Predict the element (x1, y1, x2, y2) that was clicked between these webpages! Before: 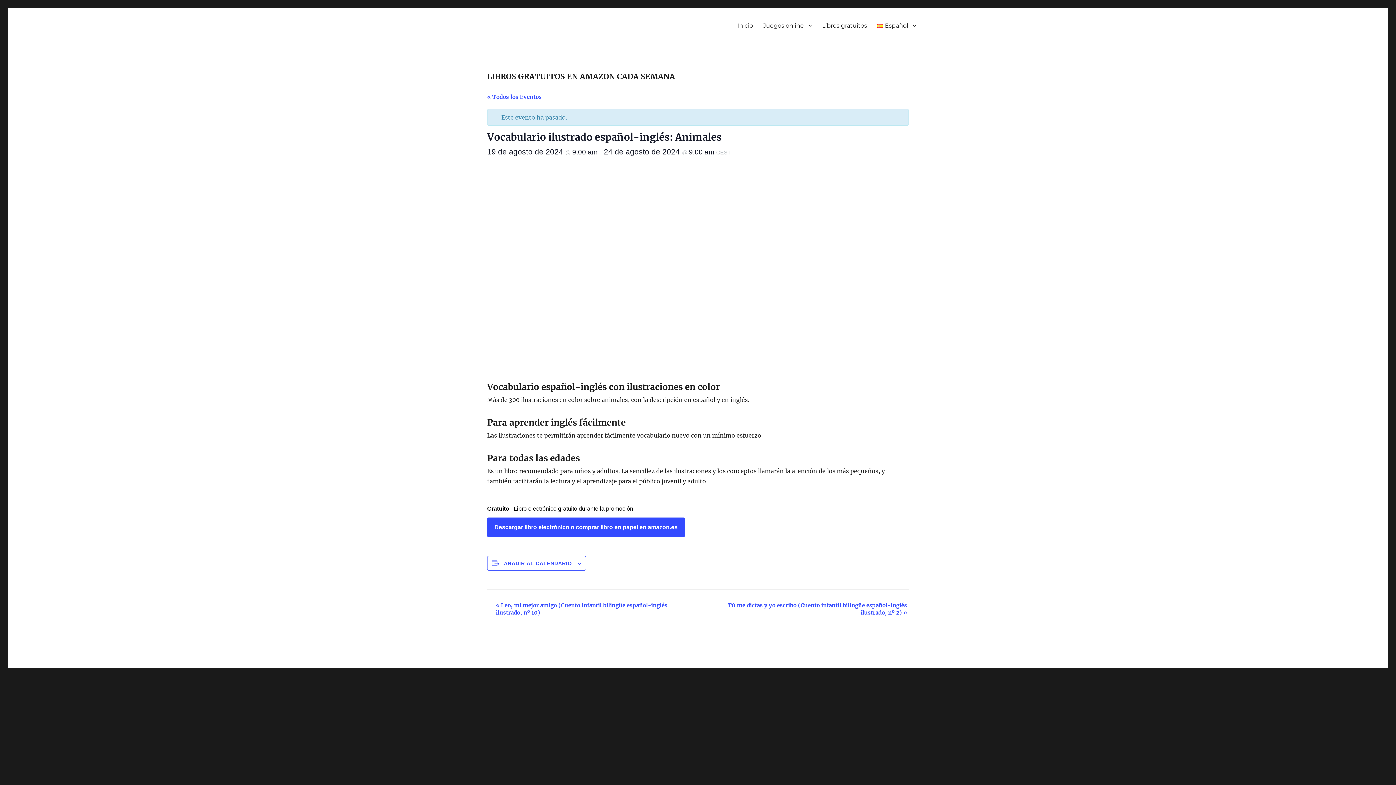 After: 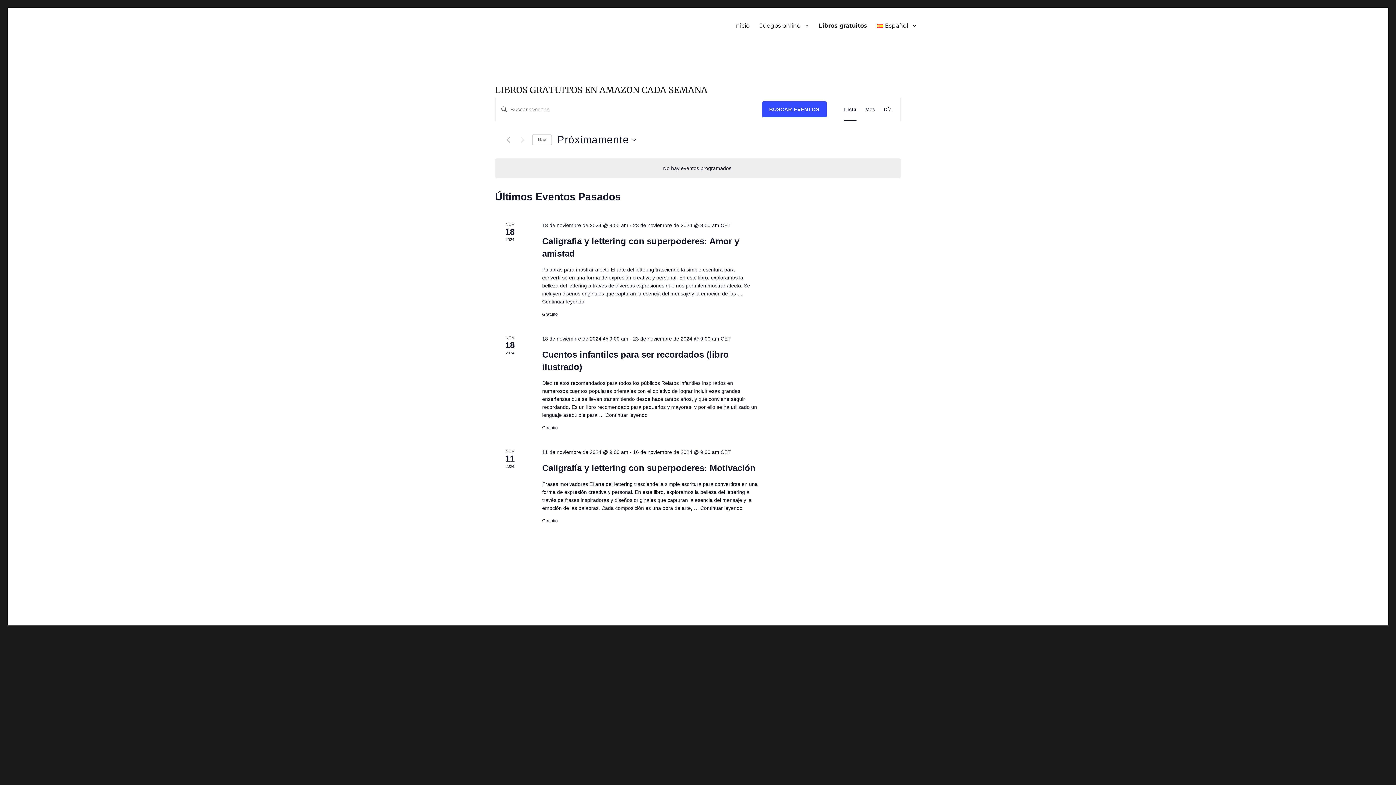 Action: bbox: (487, 93, 541, 100) label: « Todos los Eventos